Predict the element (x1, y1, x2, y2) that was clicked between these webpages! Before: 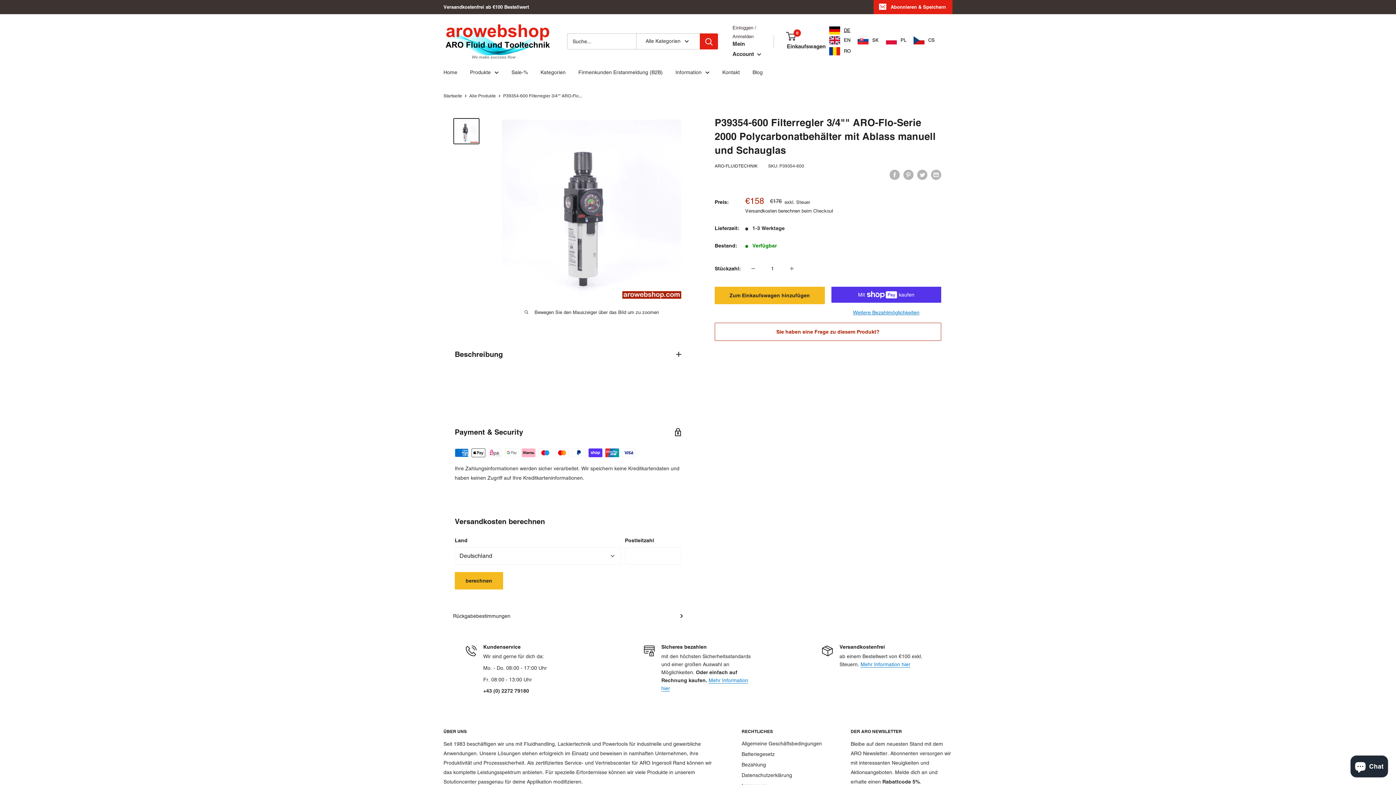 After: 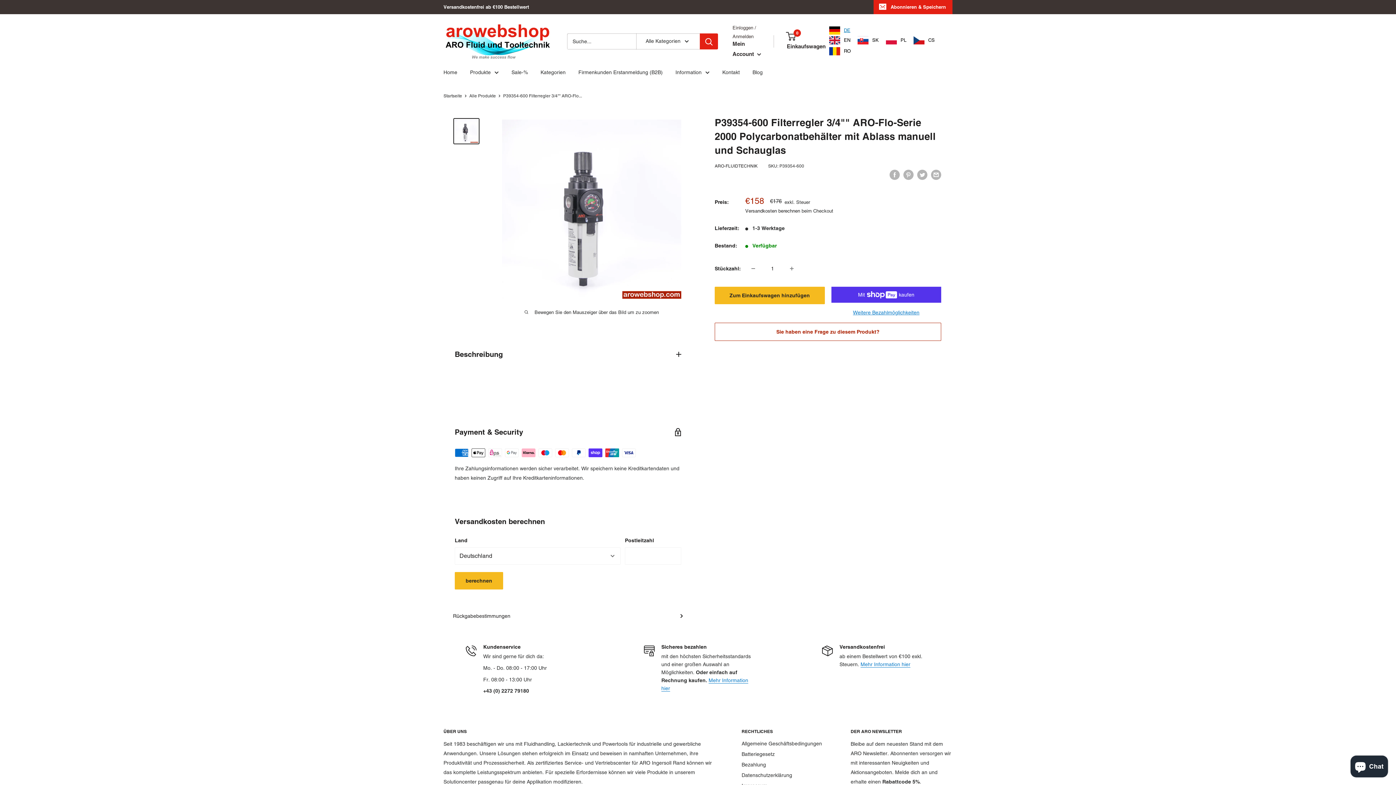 Action: bbox: (825, 26, 854, 35) label: DE